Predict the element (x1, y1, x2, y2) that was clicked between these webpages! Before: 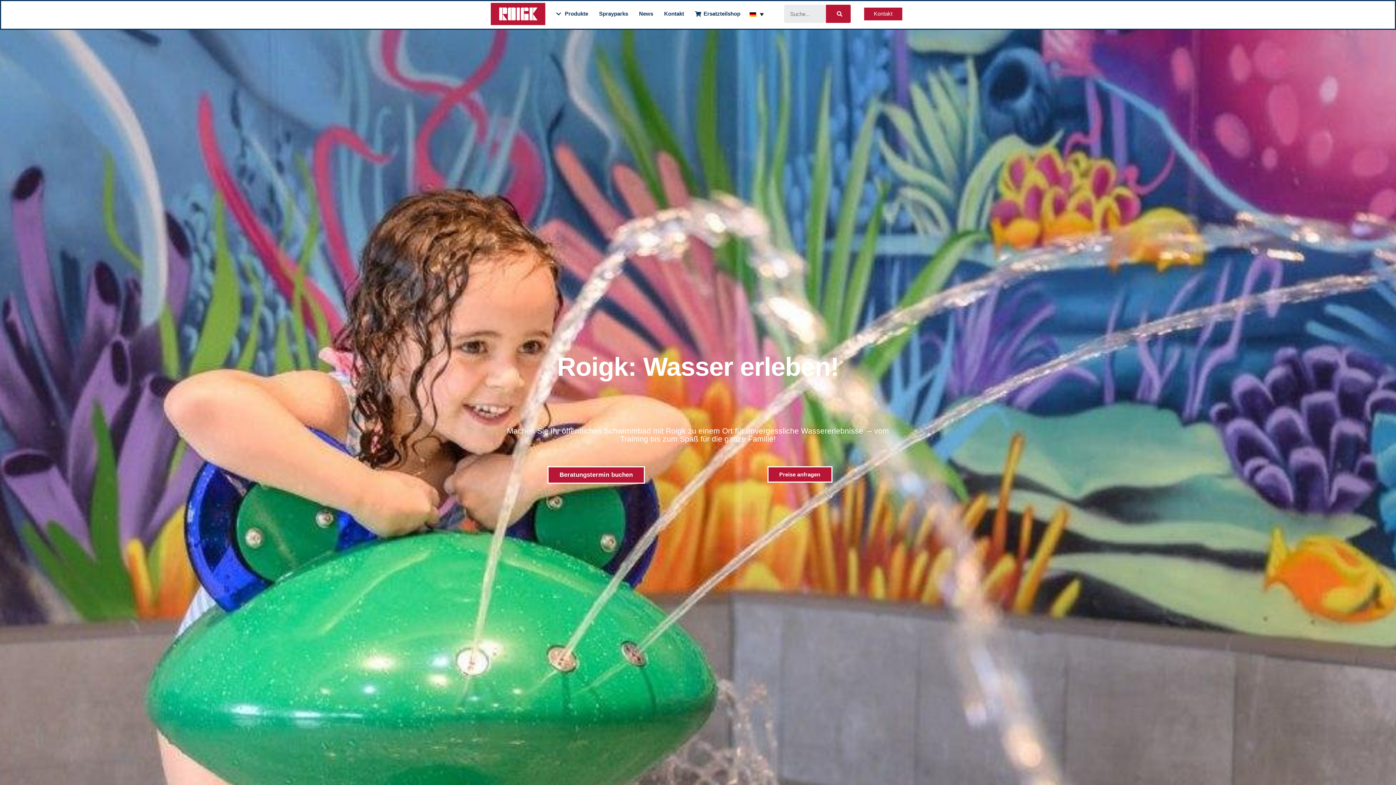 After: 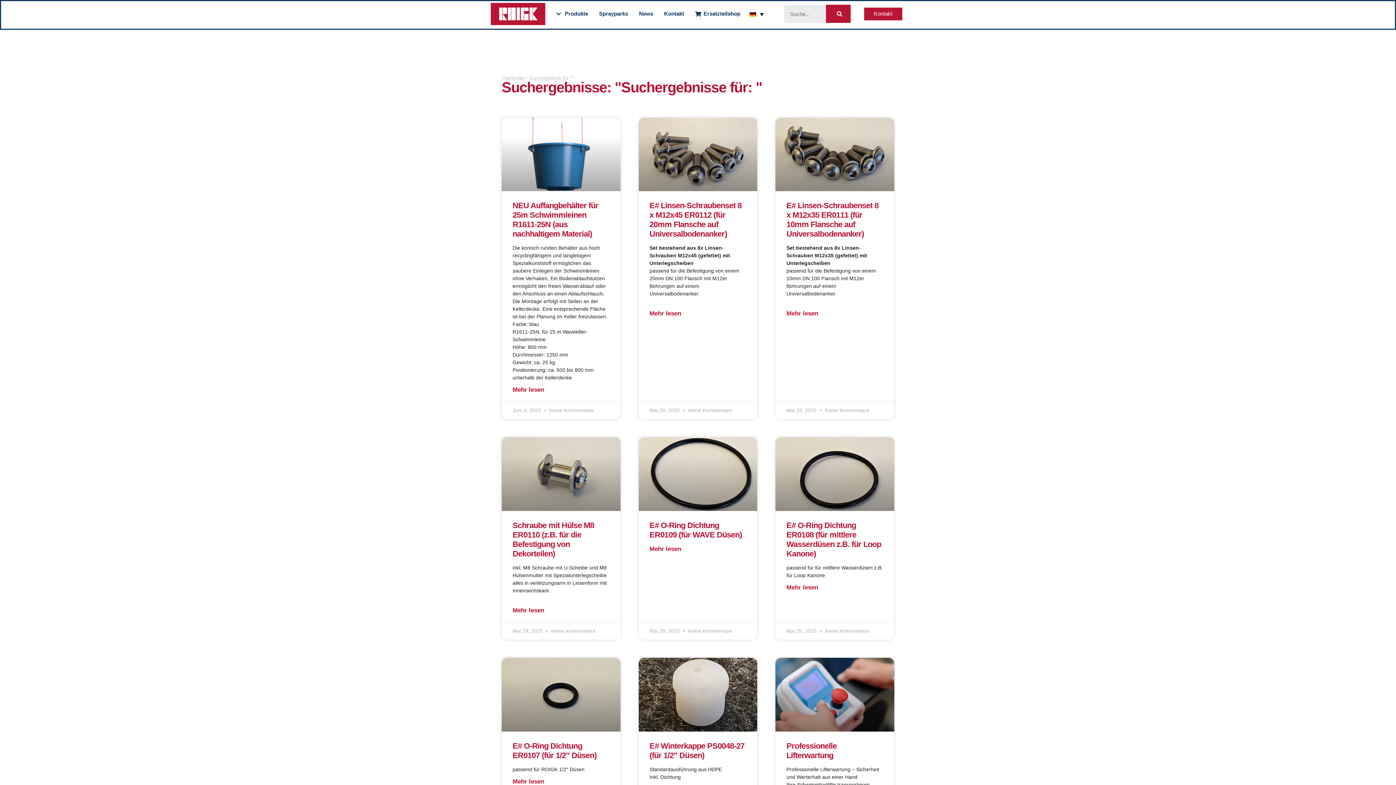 Action: bbox: (826, 4, 850, 23) label: Suche